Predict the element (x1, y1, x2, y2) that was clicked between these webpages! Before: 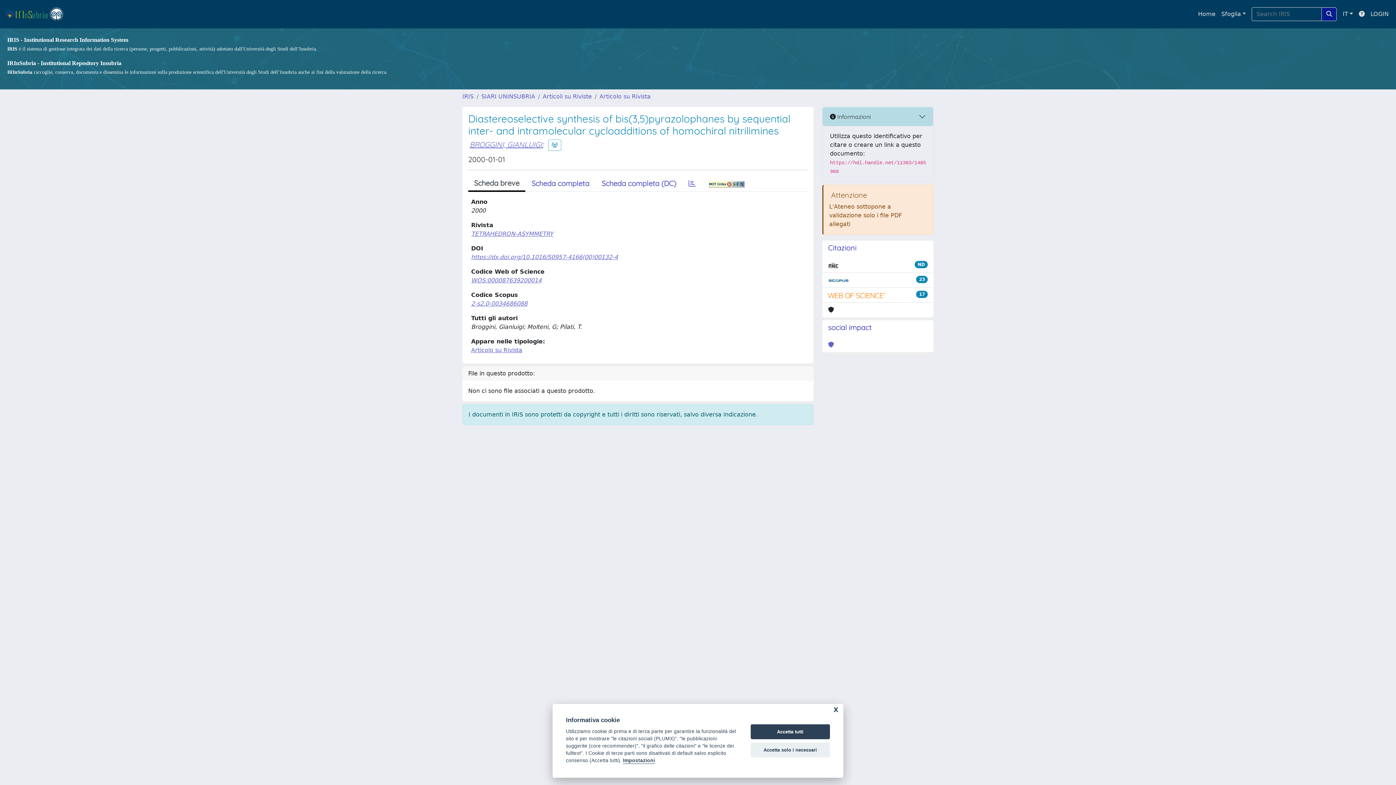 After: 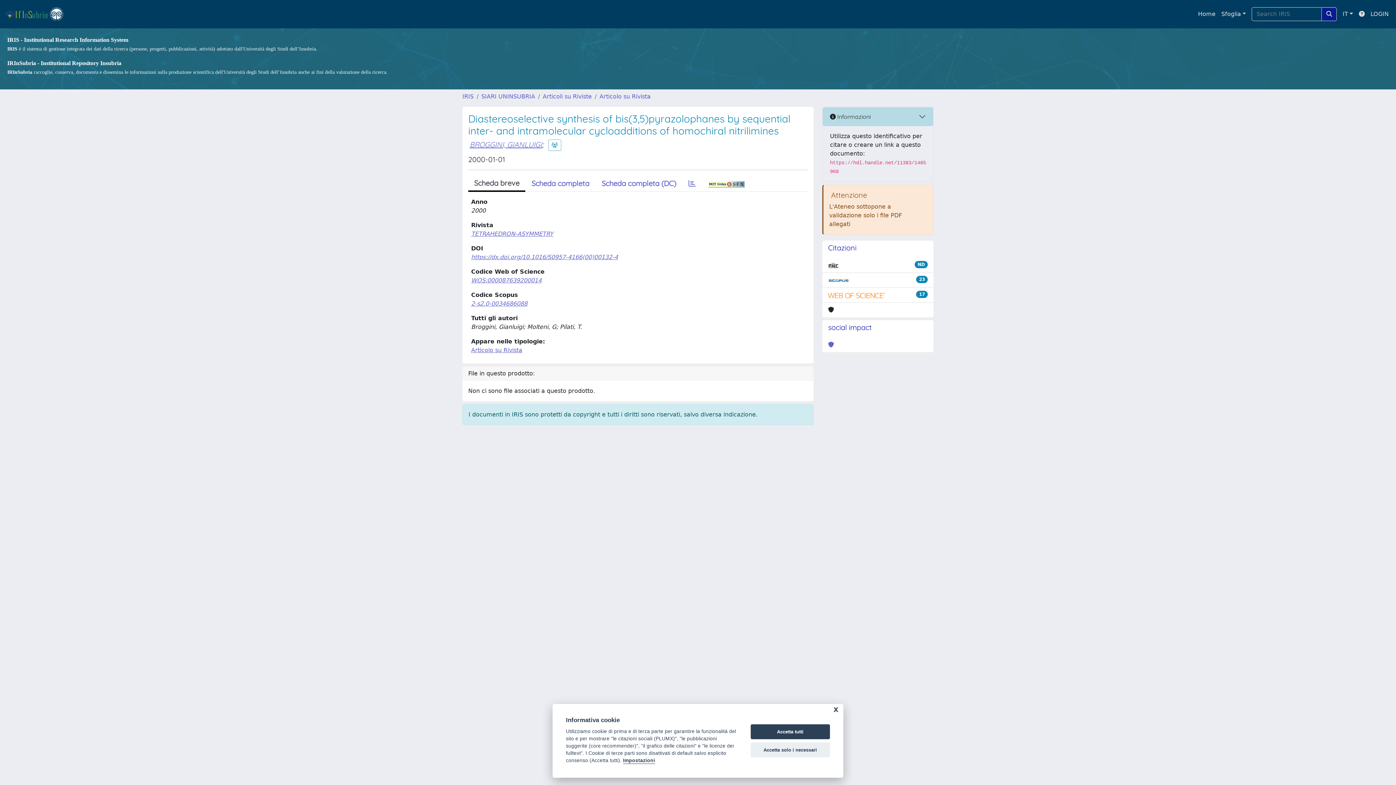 Action: bbox: (828, 261, 838, 269)